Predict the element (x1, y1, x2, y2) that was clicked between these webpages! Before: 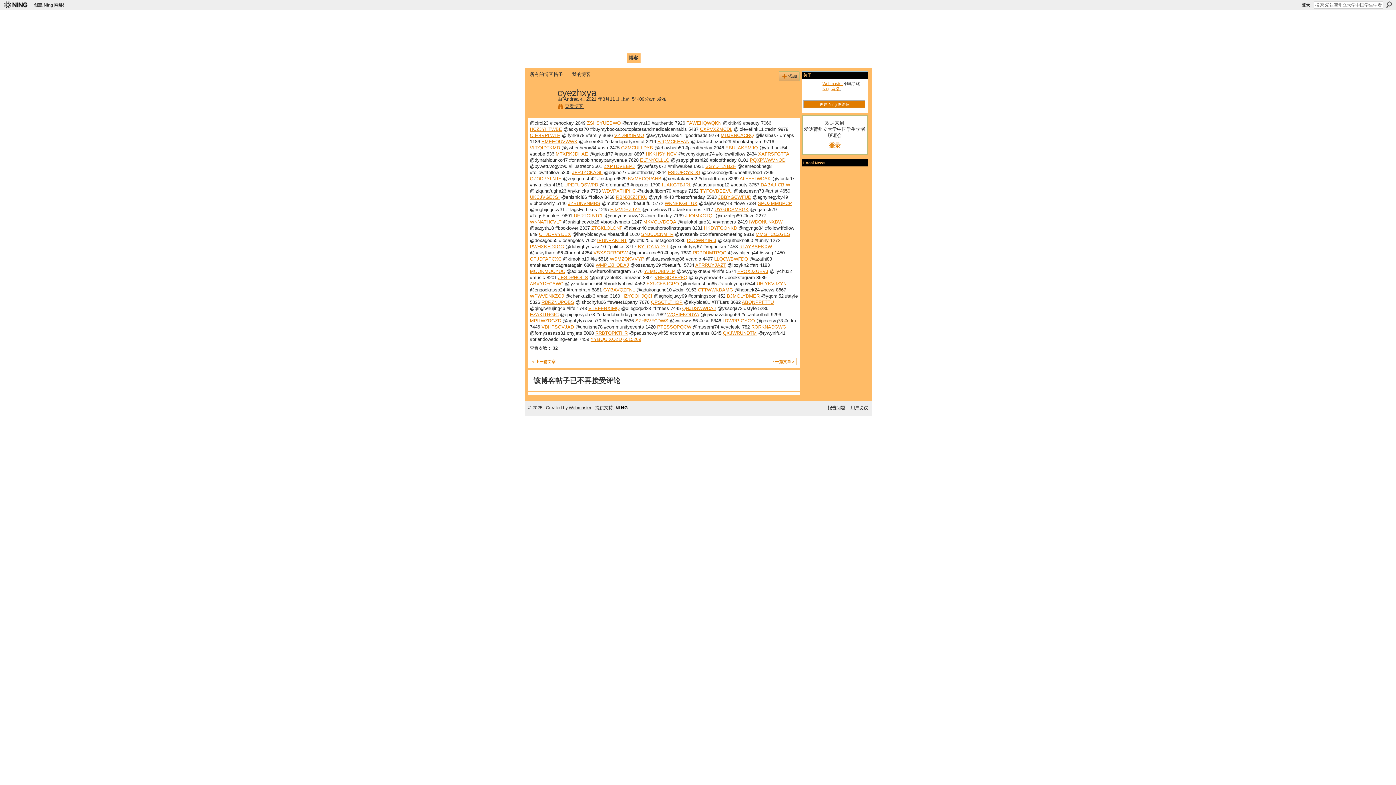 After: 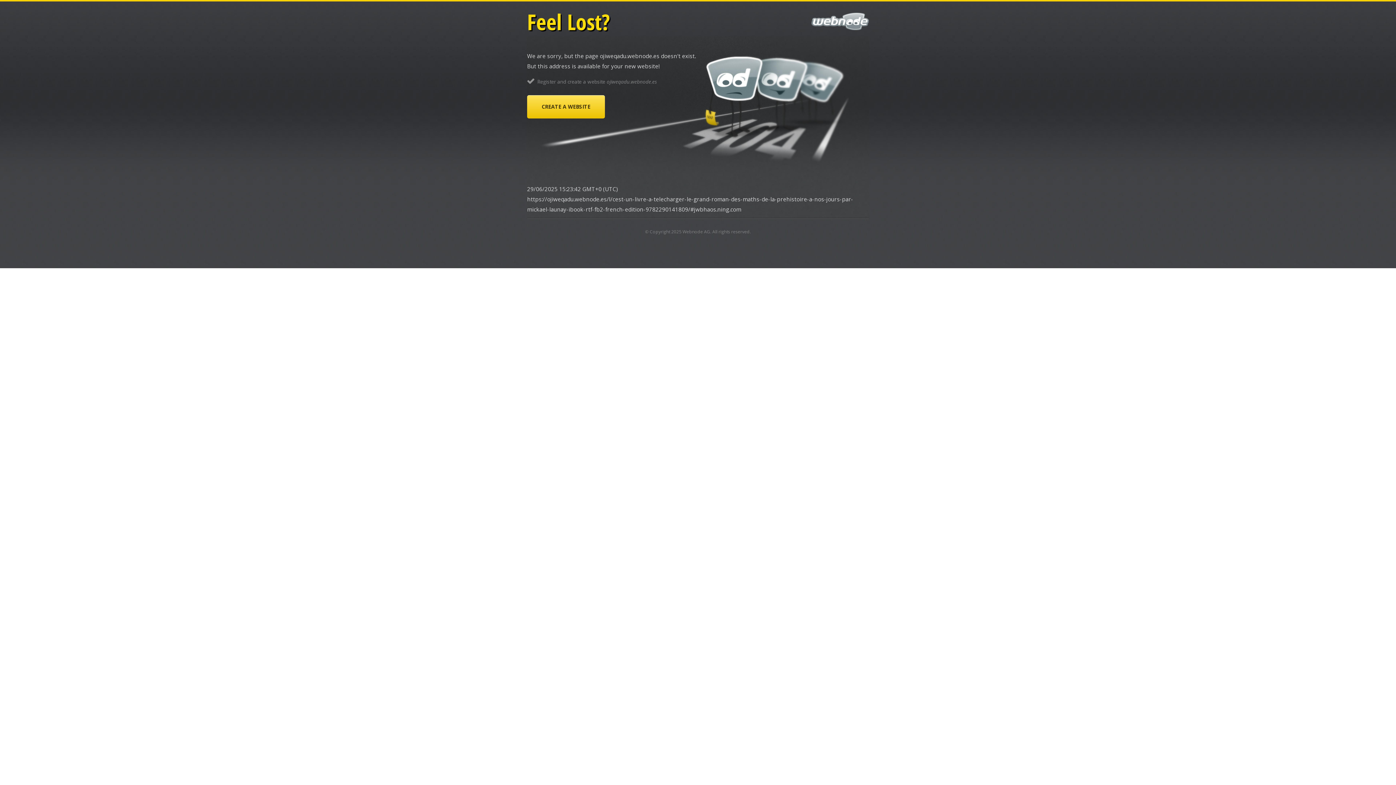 Action: label: QPSCTLTHOP bbox: (651, 299, 682, 305)